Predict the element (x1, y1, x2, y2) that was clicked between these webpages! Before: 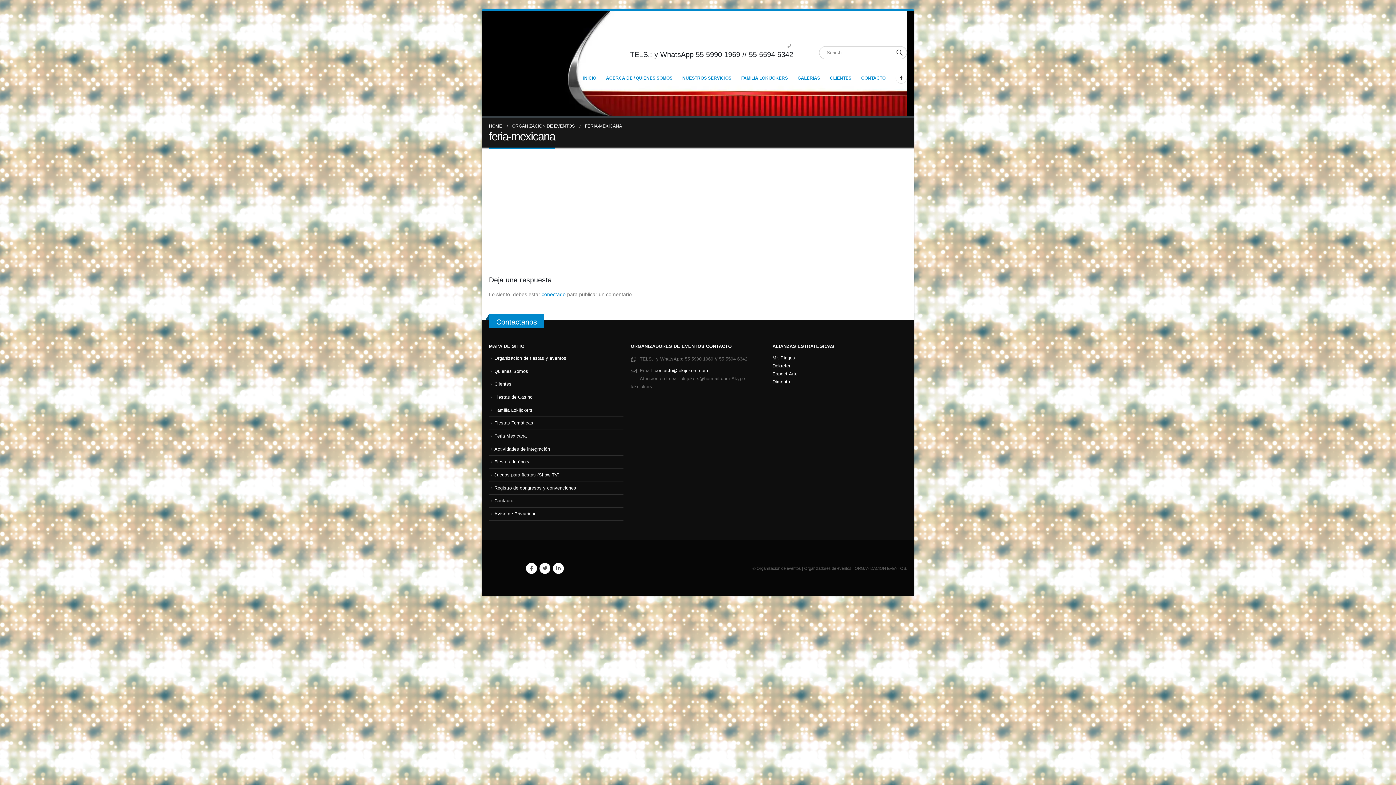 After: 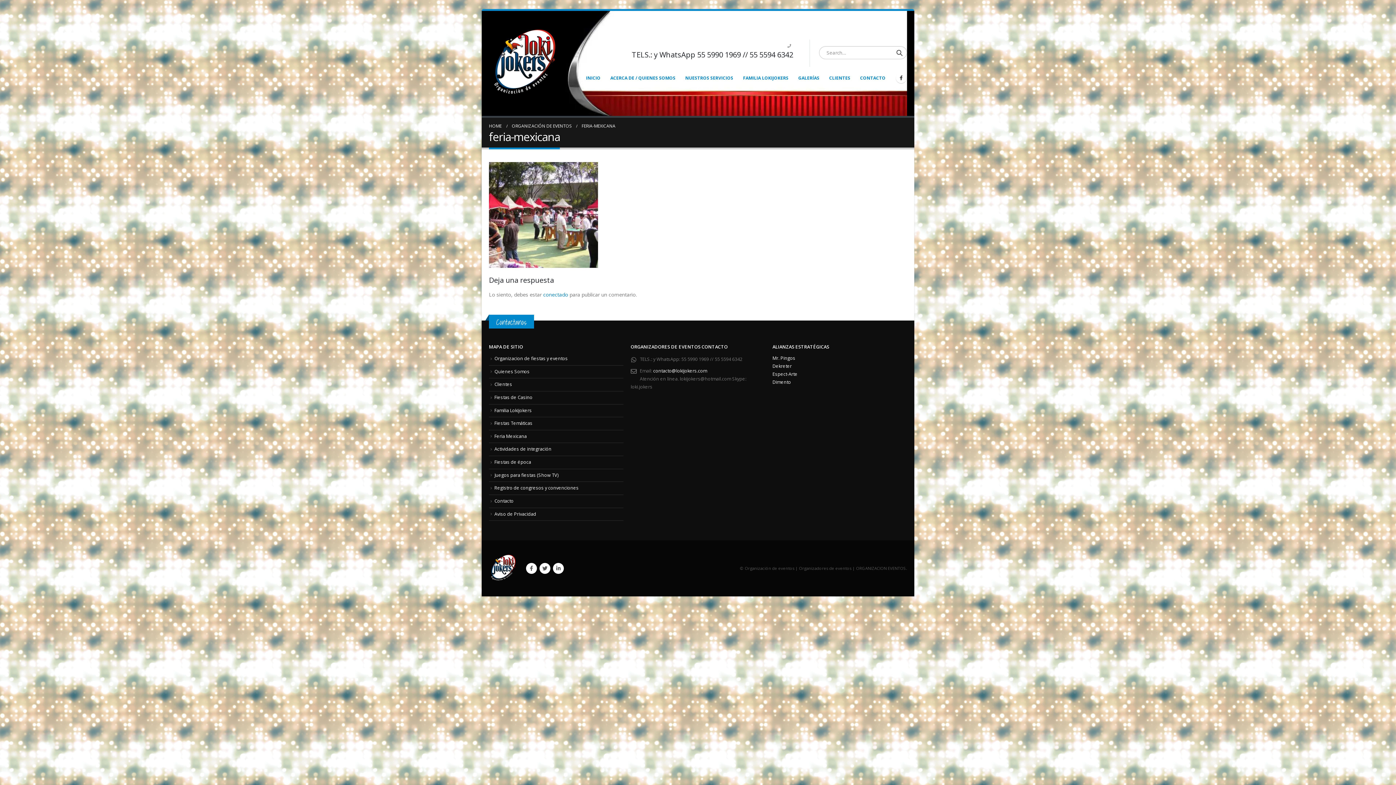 Action: label: Contactanos bbox: (496, 318, 537, 326)